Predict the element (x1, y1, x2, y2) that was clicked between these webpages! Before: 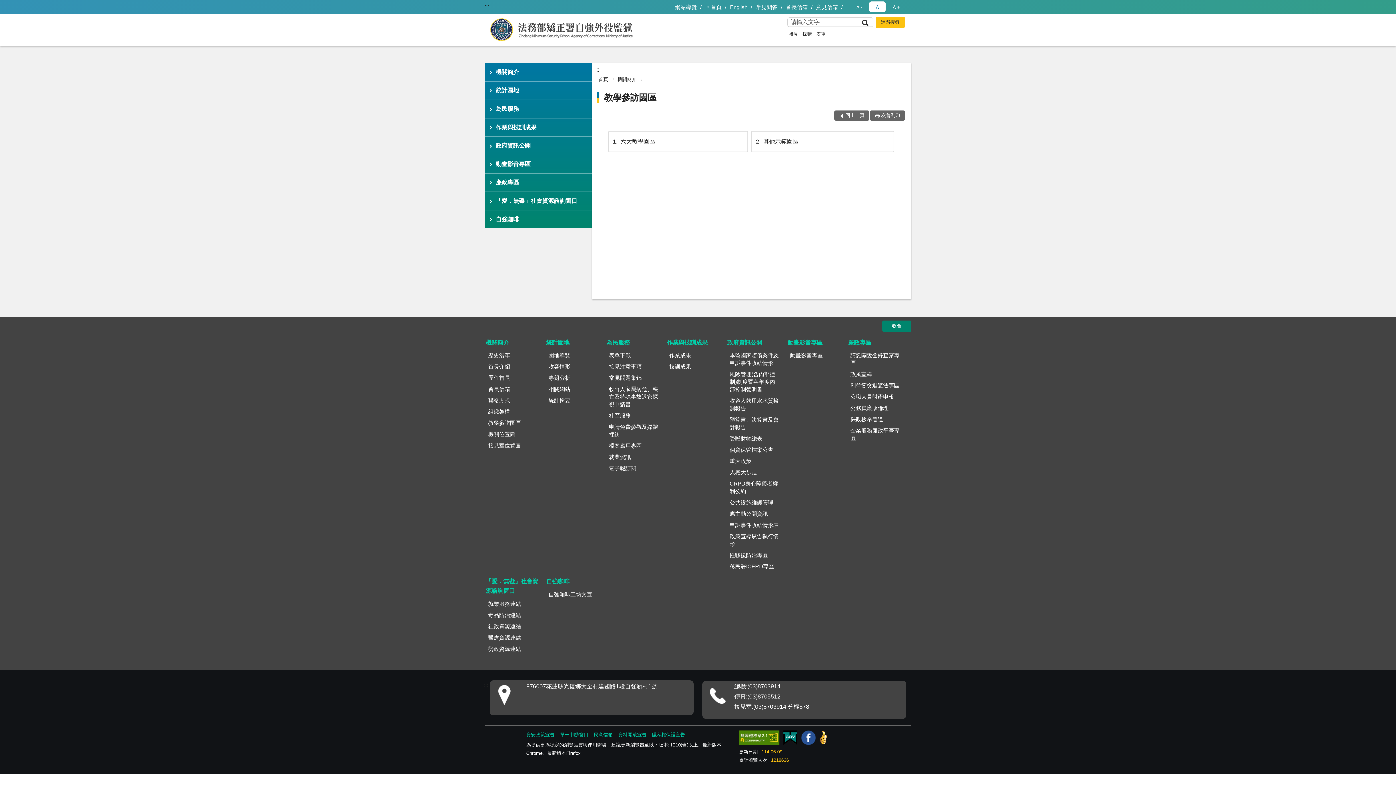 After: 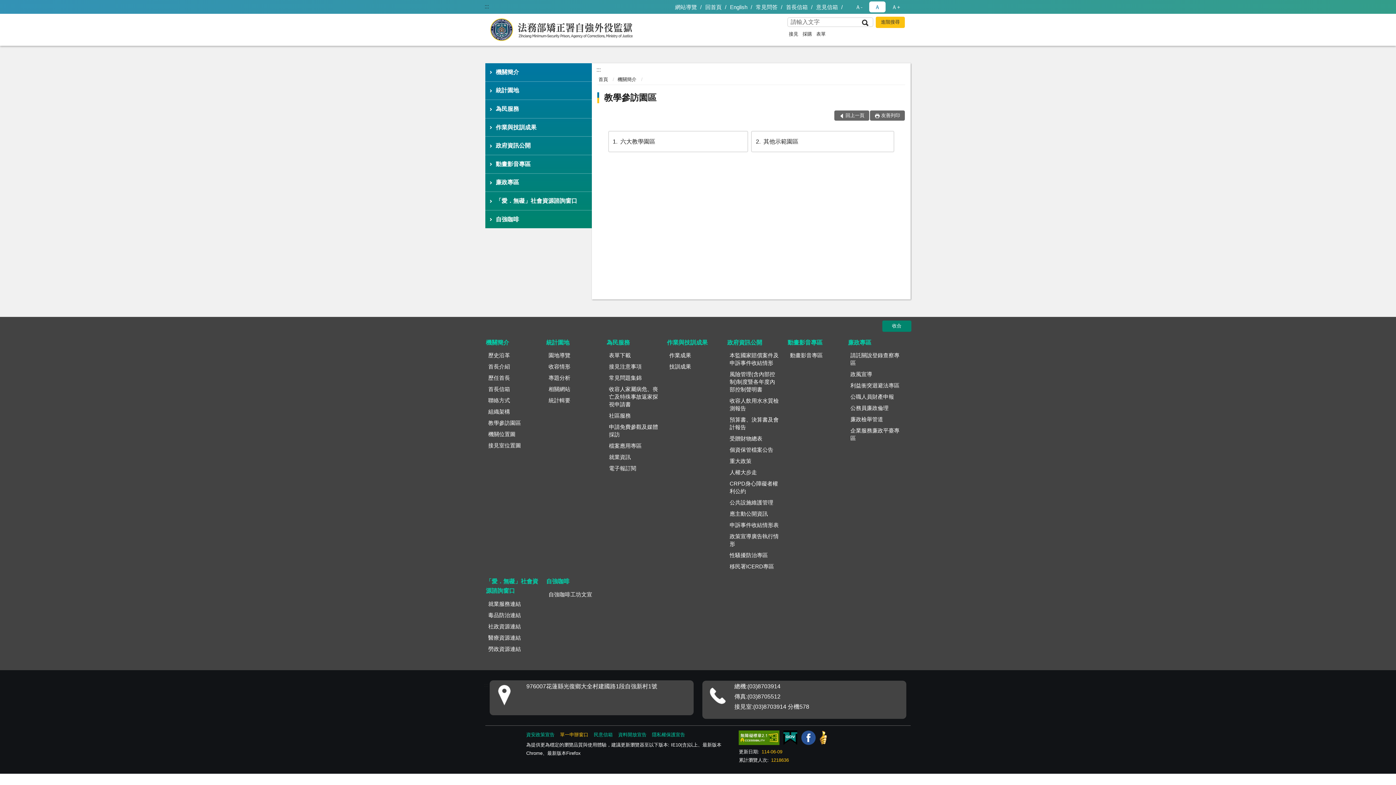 Action: label: 單一申辦窗口 bbox: (560, 730, 588, 739)